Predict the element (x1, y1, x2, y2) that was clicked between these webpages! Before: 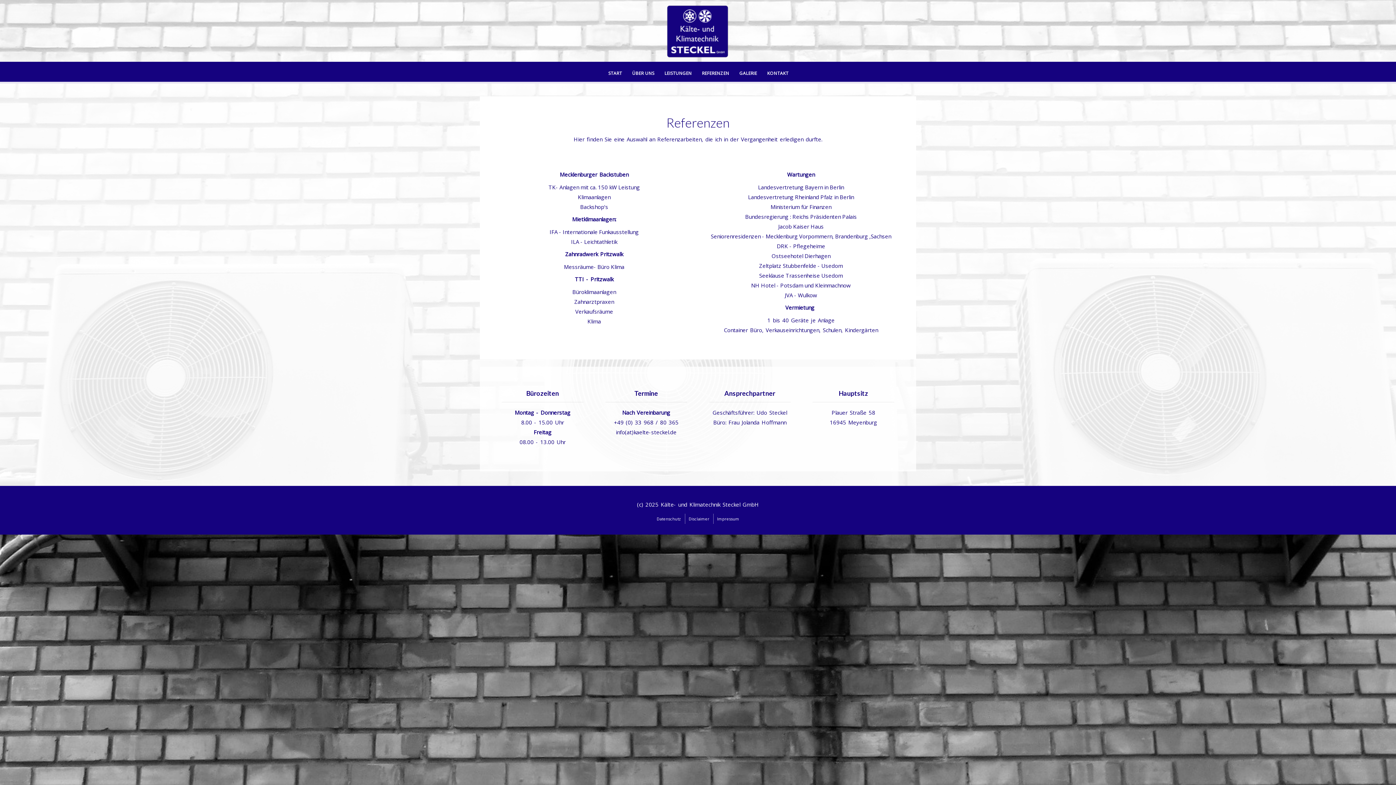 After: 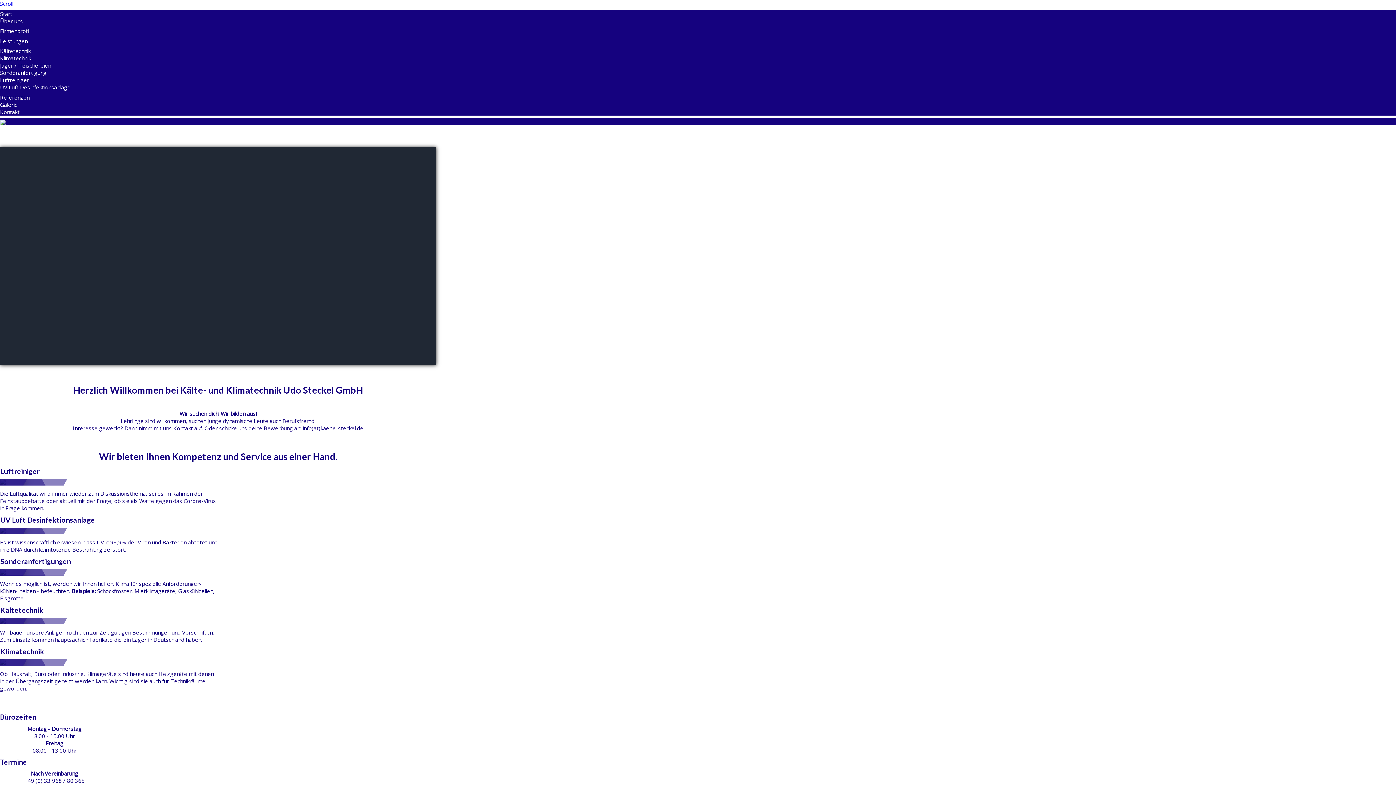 Action: bbox: (667, 5, 729, 58)